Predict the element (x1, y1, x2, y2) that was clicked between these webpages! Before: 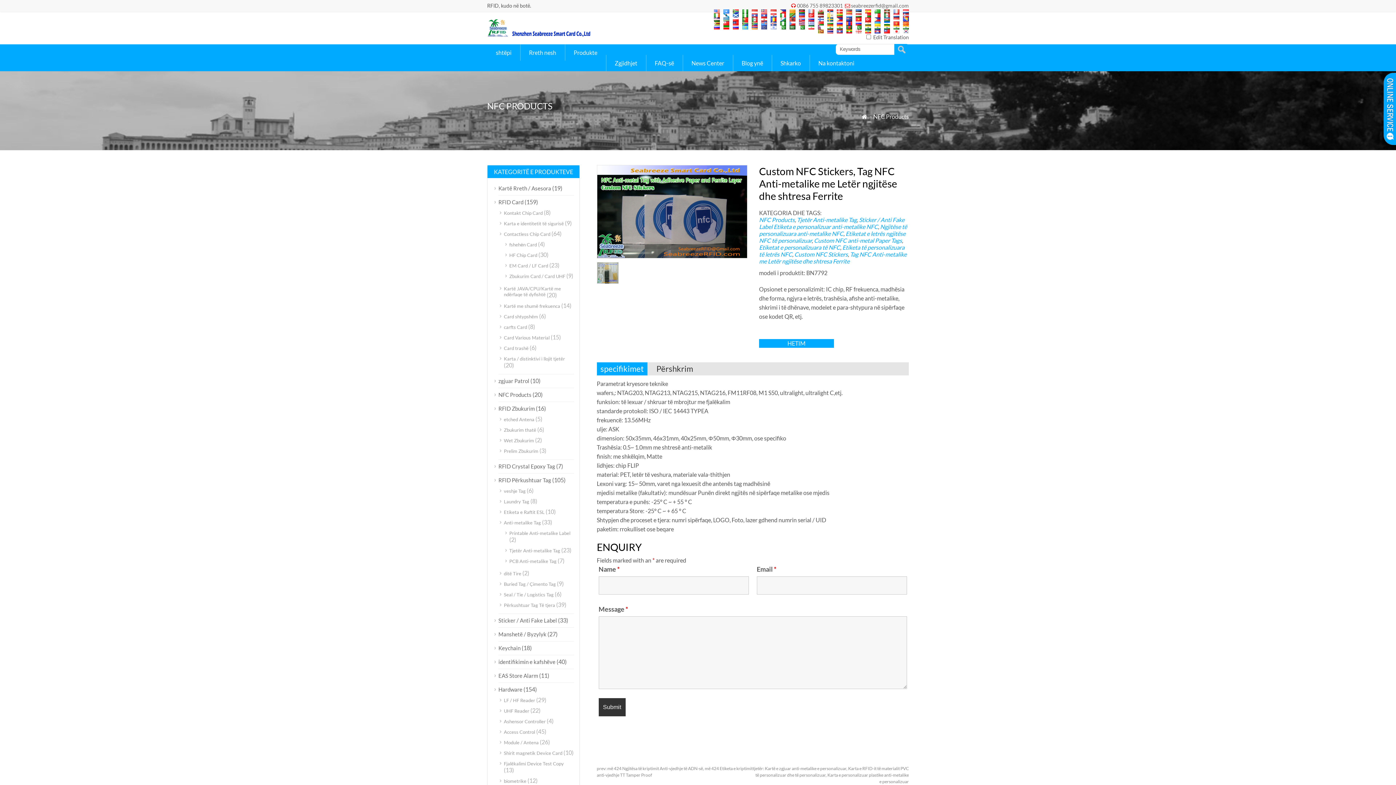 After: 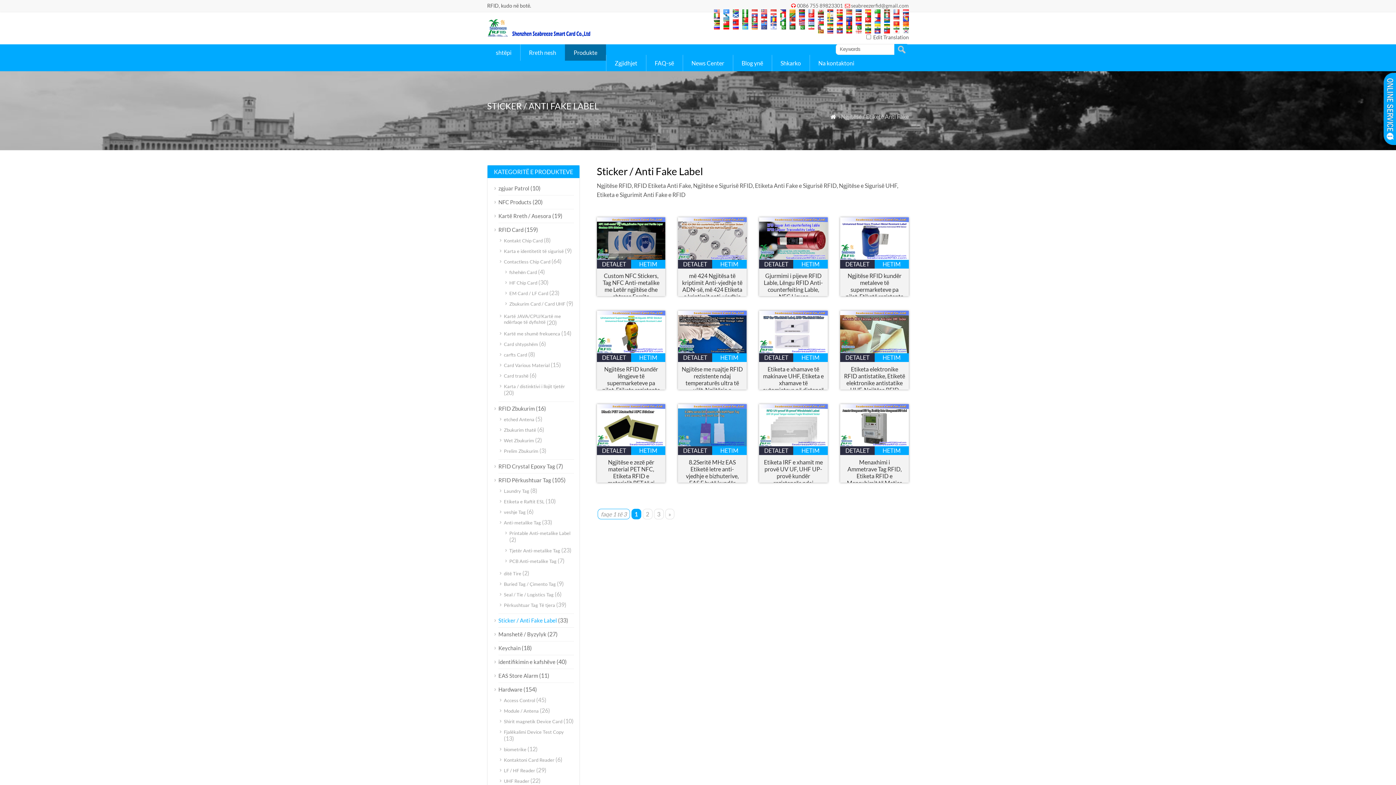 Action: label: Sticker / Anti Fake Label bbox: (498, 617, 557, 624)